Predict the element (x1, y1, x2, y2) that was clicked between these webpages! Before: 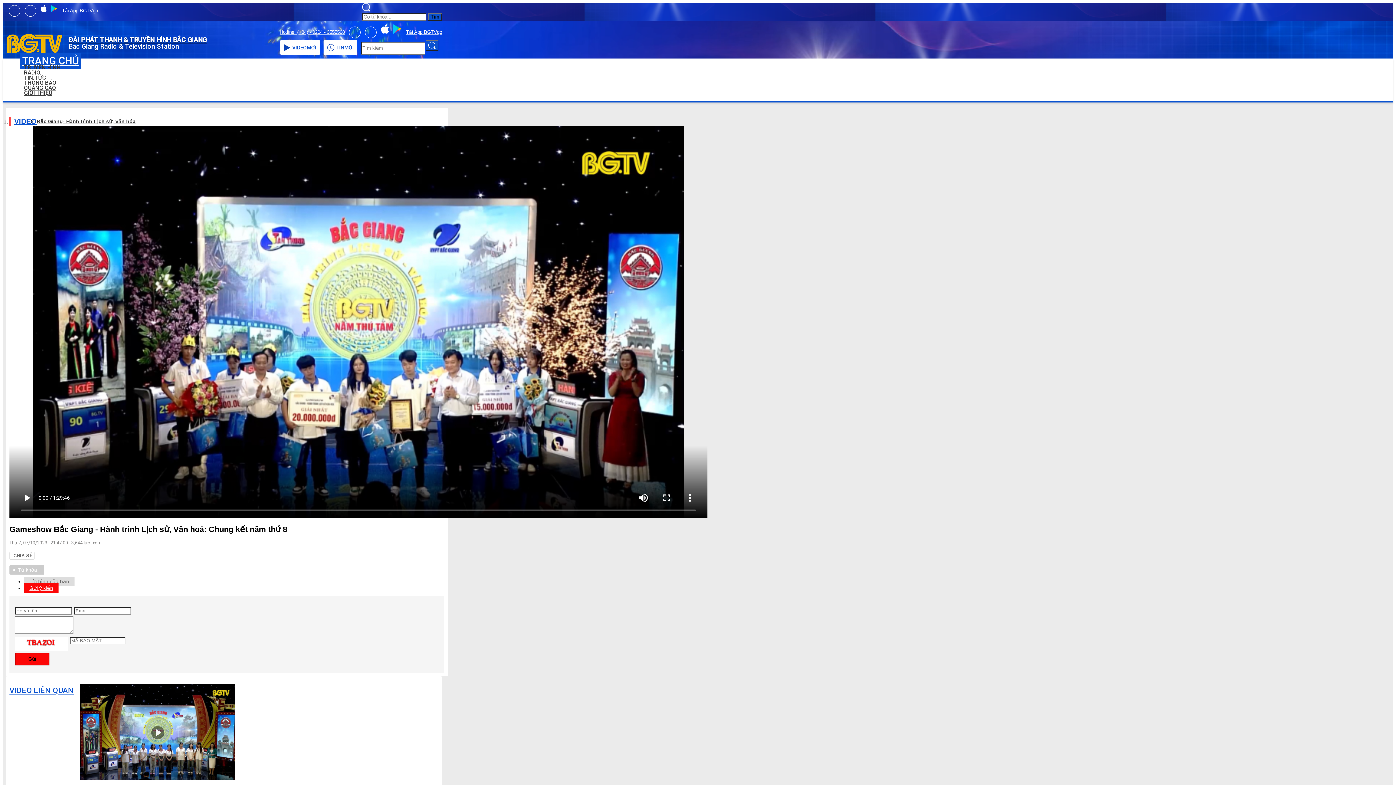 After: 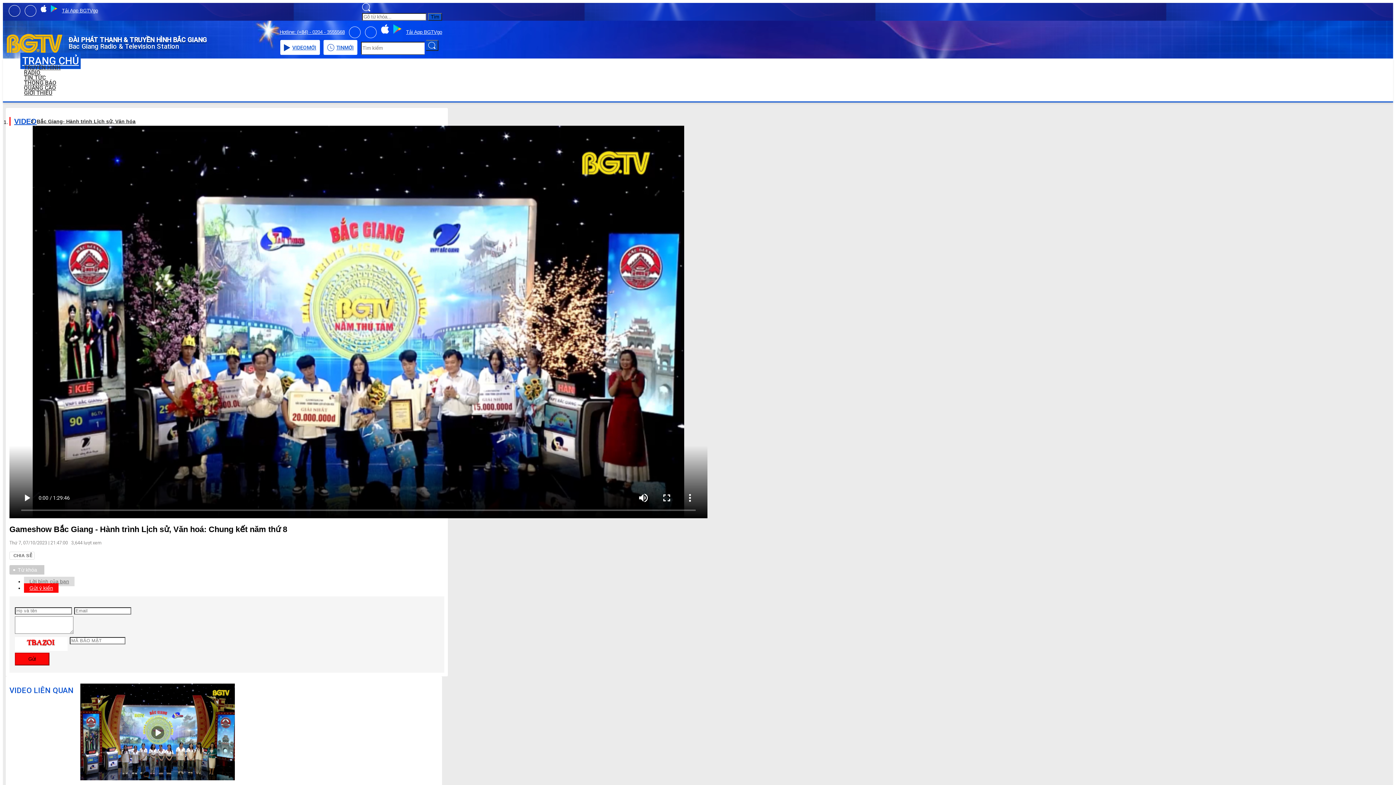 Action: bbox: (9, 683, 73, 697) label: VIDEO LIÊN QUAN